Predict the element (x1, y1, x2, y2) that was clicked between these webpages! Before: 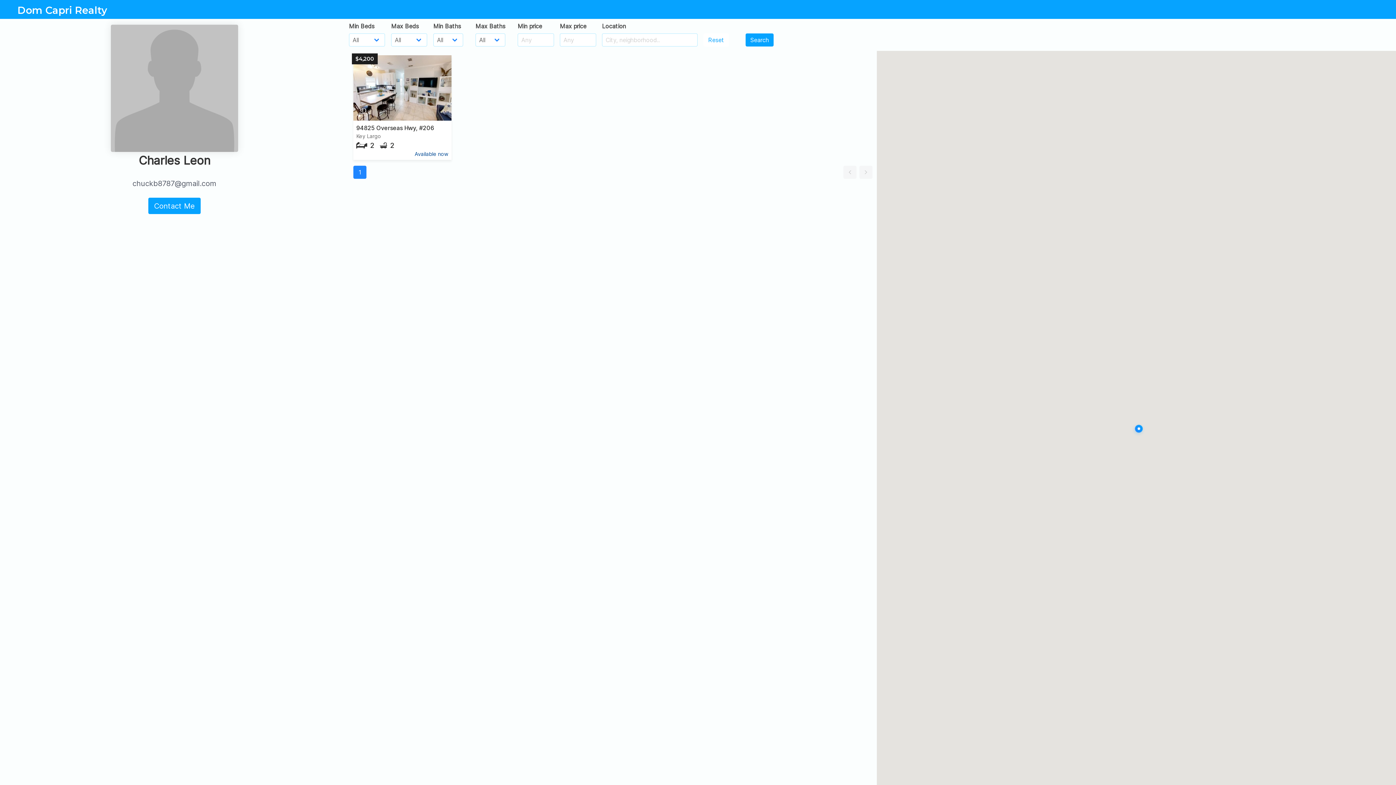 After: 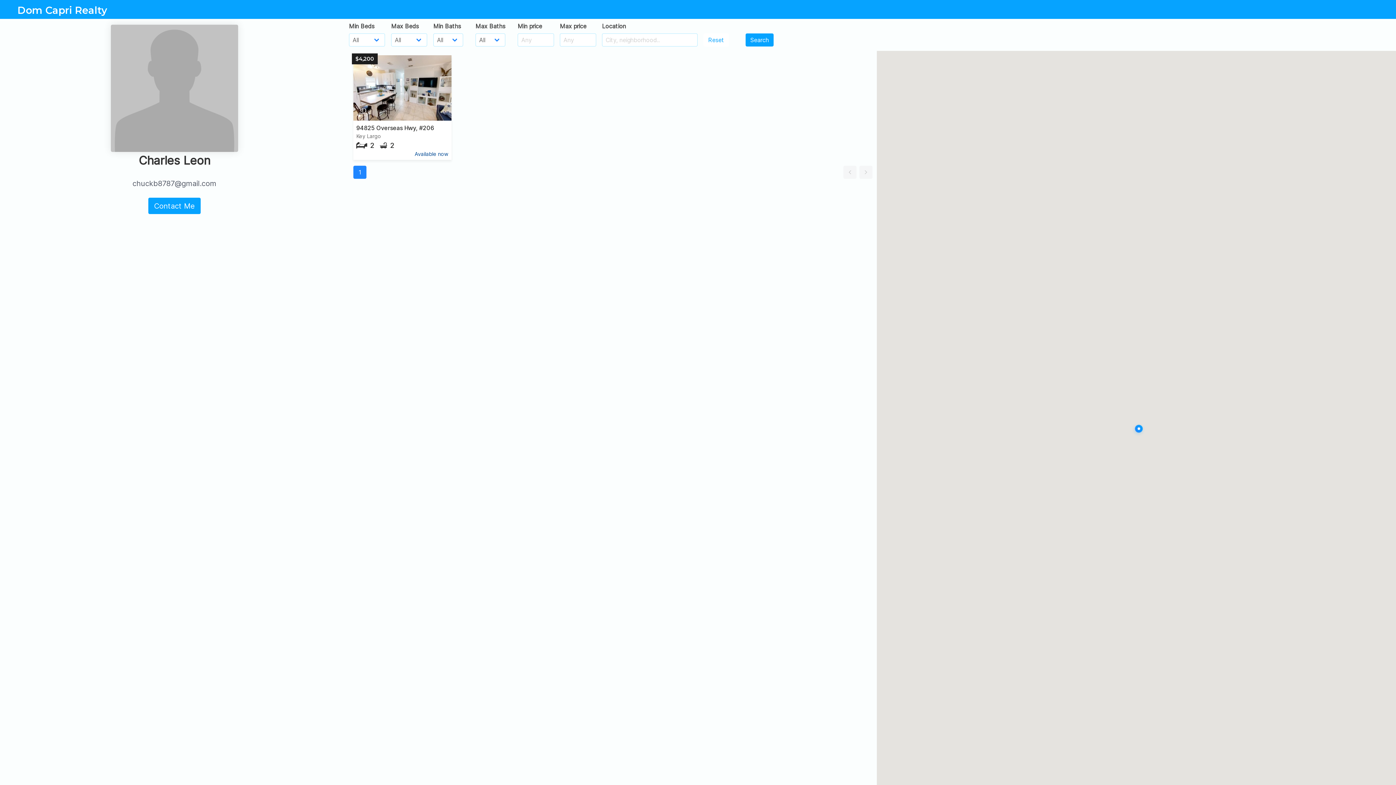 Action: bbox: (843, 165, 856, 179)